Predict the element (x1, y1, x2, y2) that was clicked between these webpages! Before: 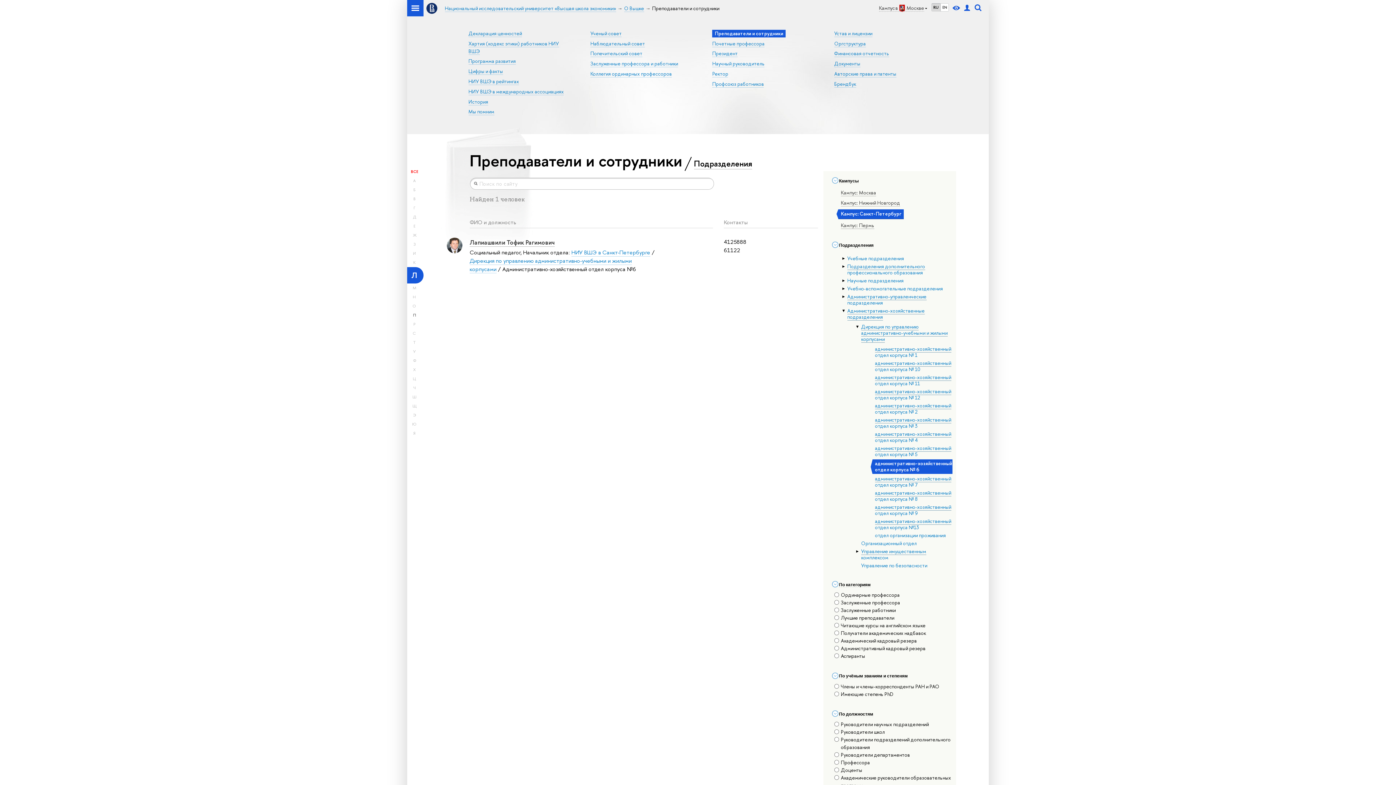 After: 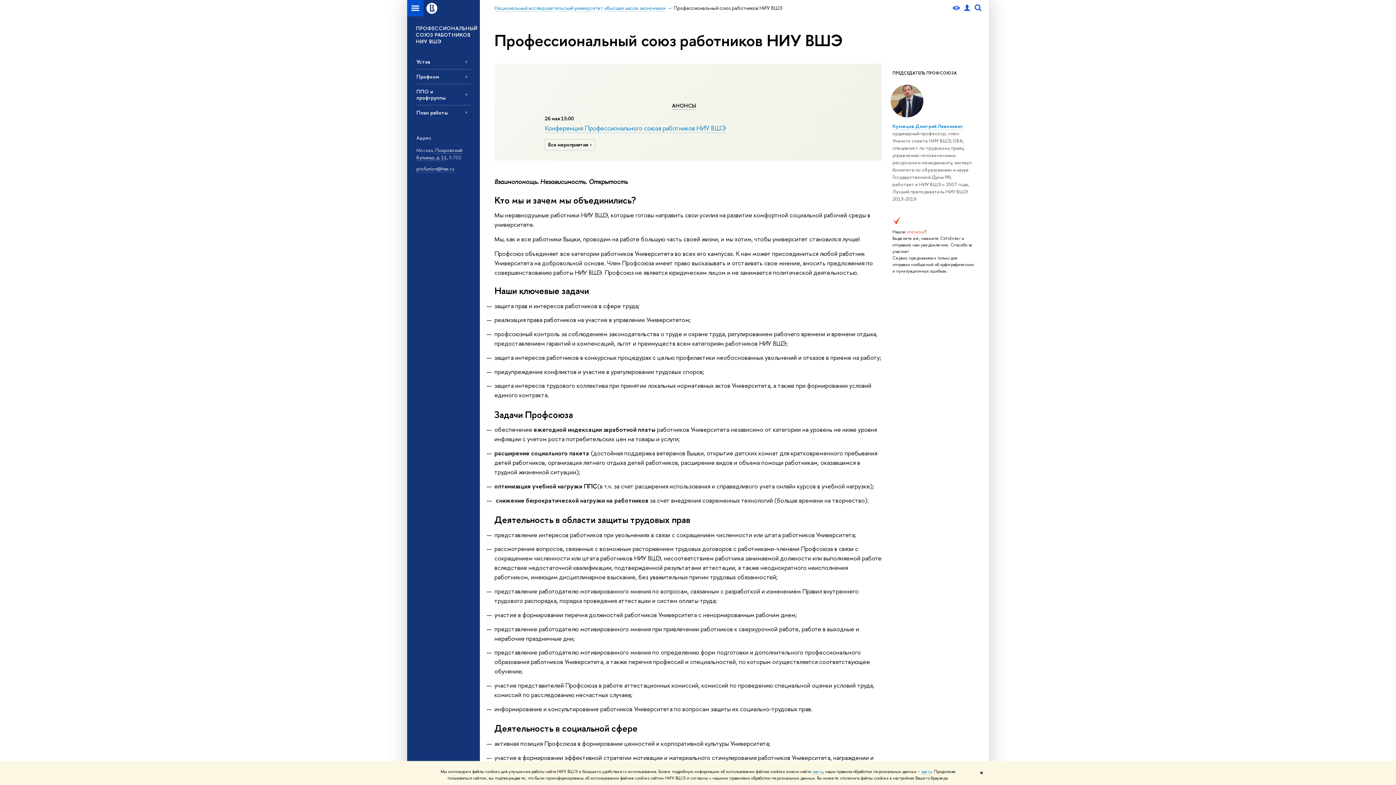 Action: bbox: (712, 80, 764, 87) label: Профсоюз работников